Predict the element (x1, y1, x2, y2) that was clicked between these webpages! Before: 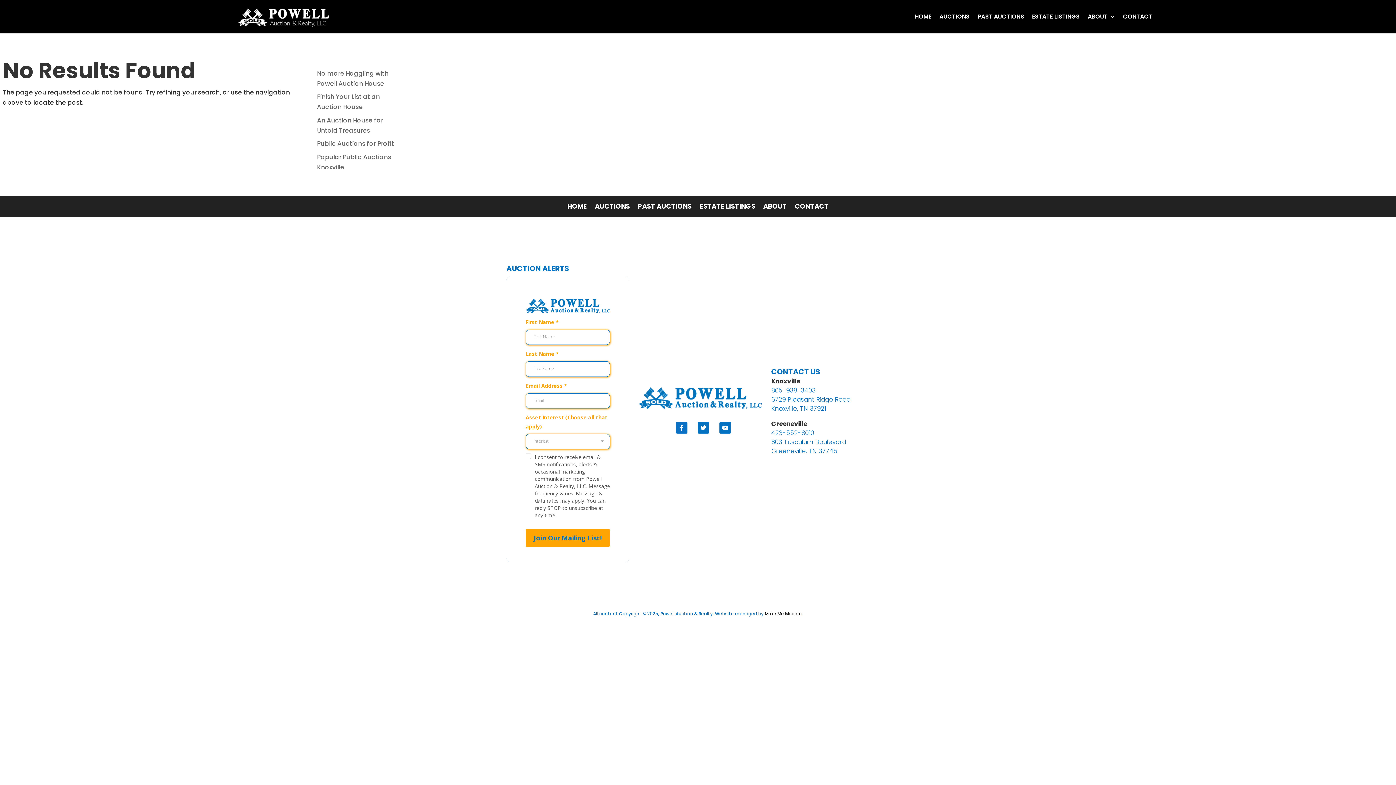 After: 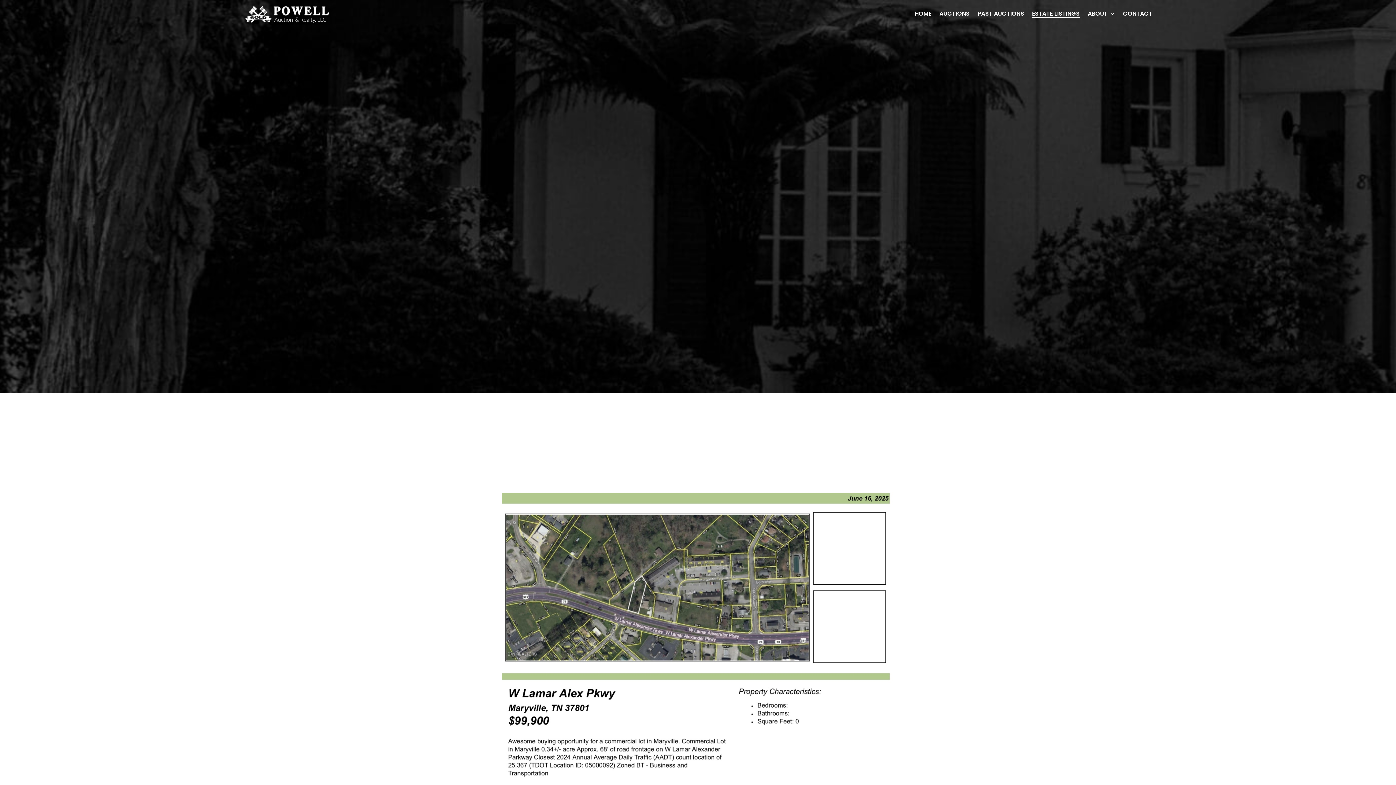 Action: bbox: (1032, 2, 1080, 30) label: ESTATE LISTINGS